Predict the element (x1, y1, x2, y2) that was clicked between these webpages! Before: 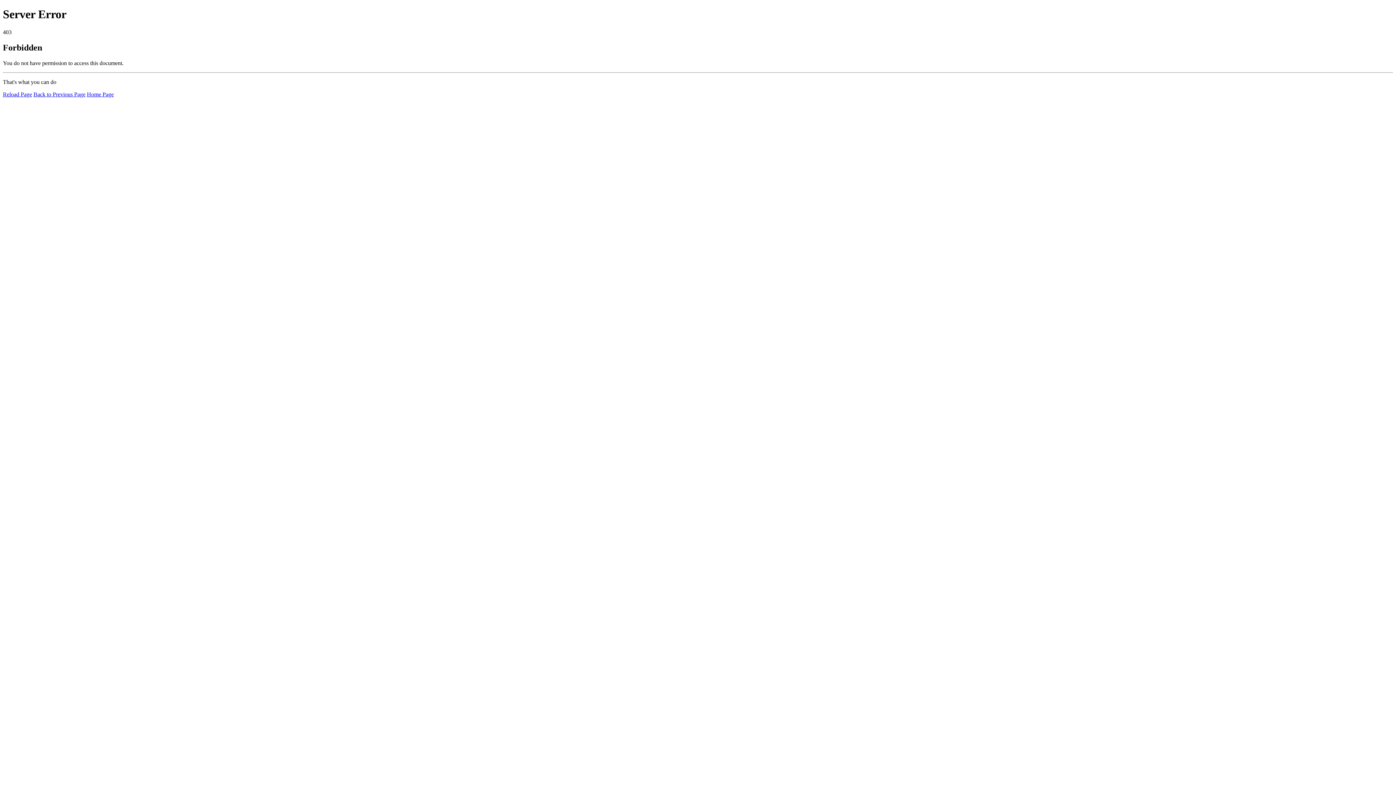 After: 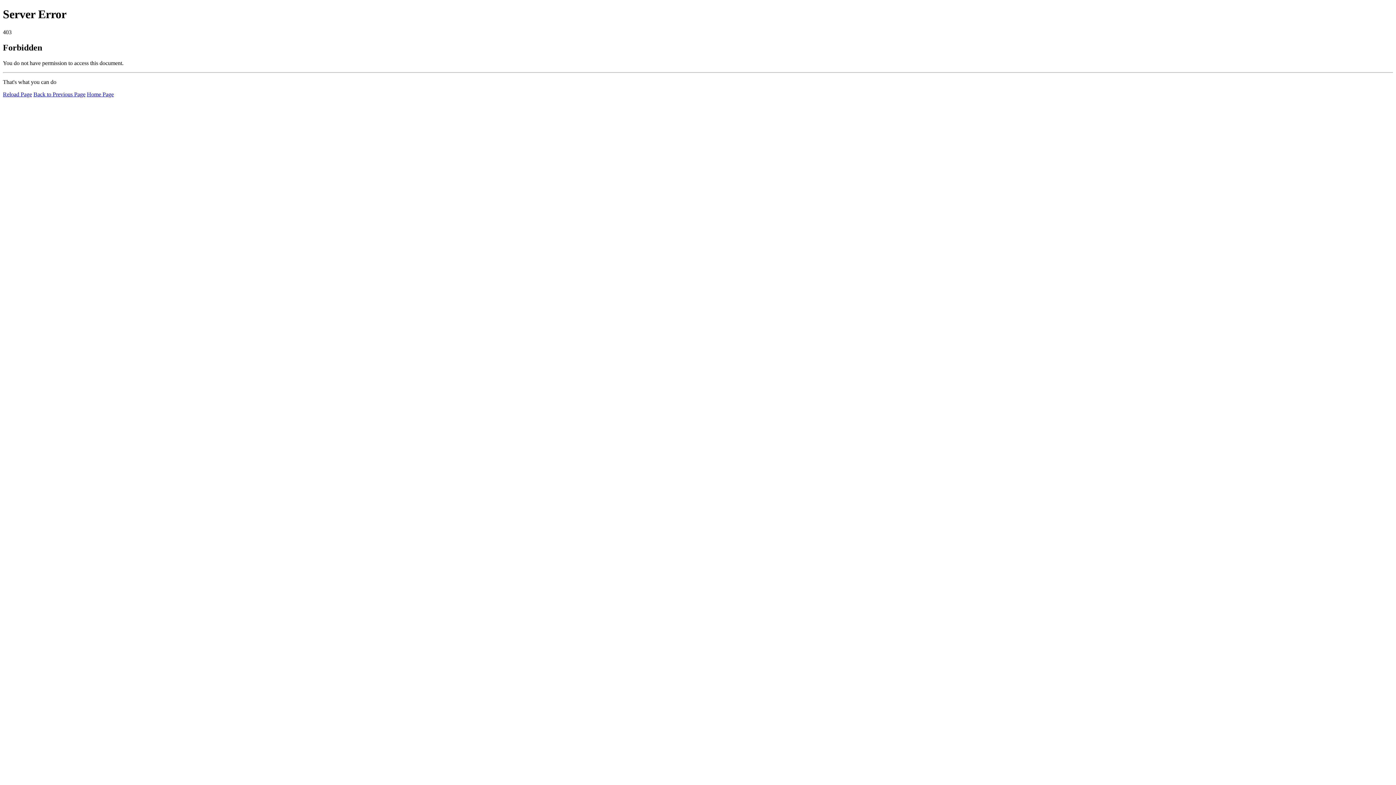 Action: label: Reload Page bbox: (2, 91, 32, 97)